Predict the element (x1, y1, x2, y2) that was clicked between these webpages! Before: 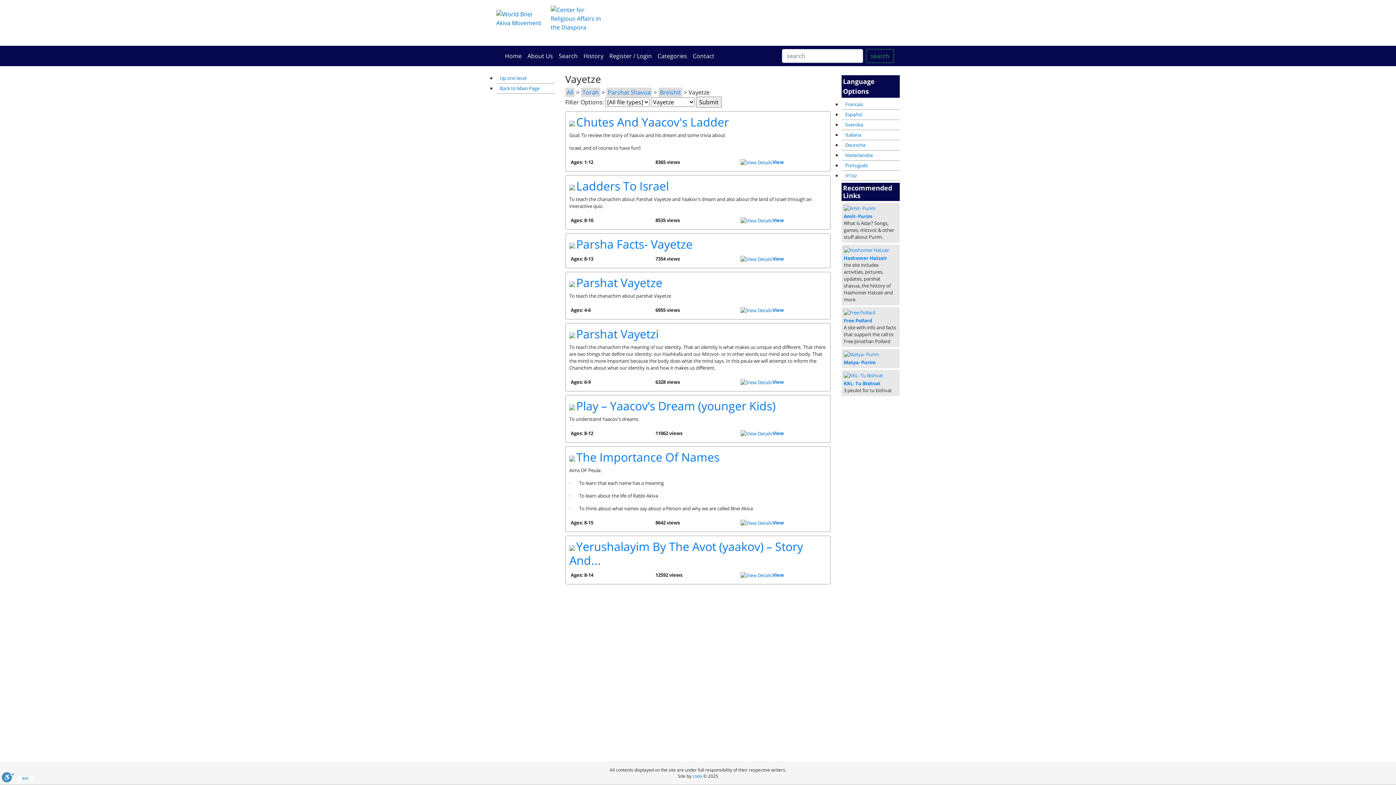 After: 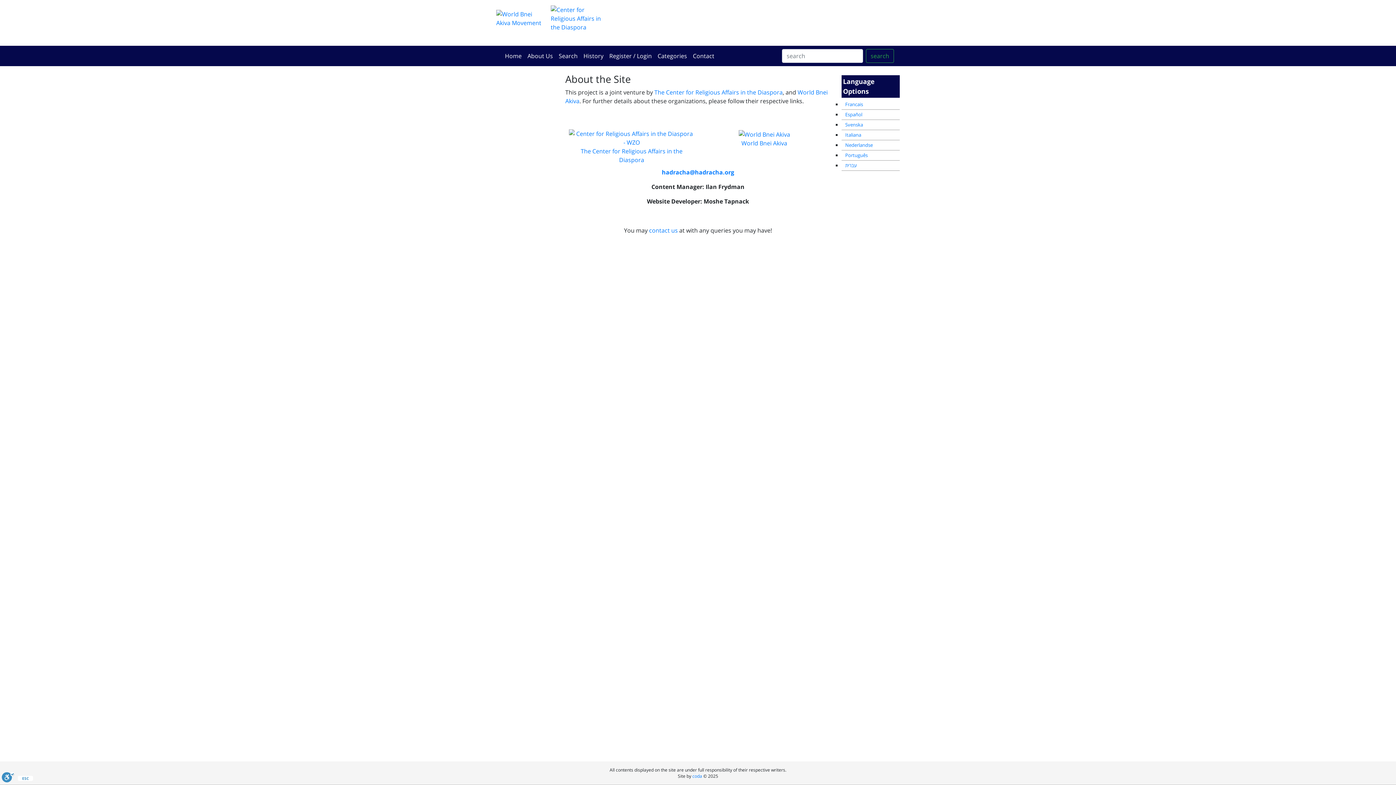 Action: bbox: (524, 48, 556, 63) label: About Us